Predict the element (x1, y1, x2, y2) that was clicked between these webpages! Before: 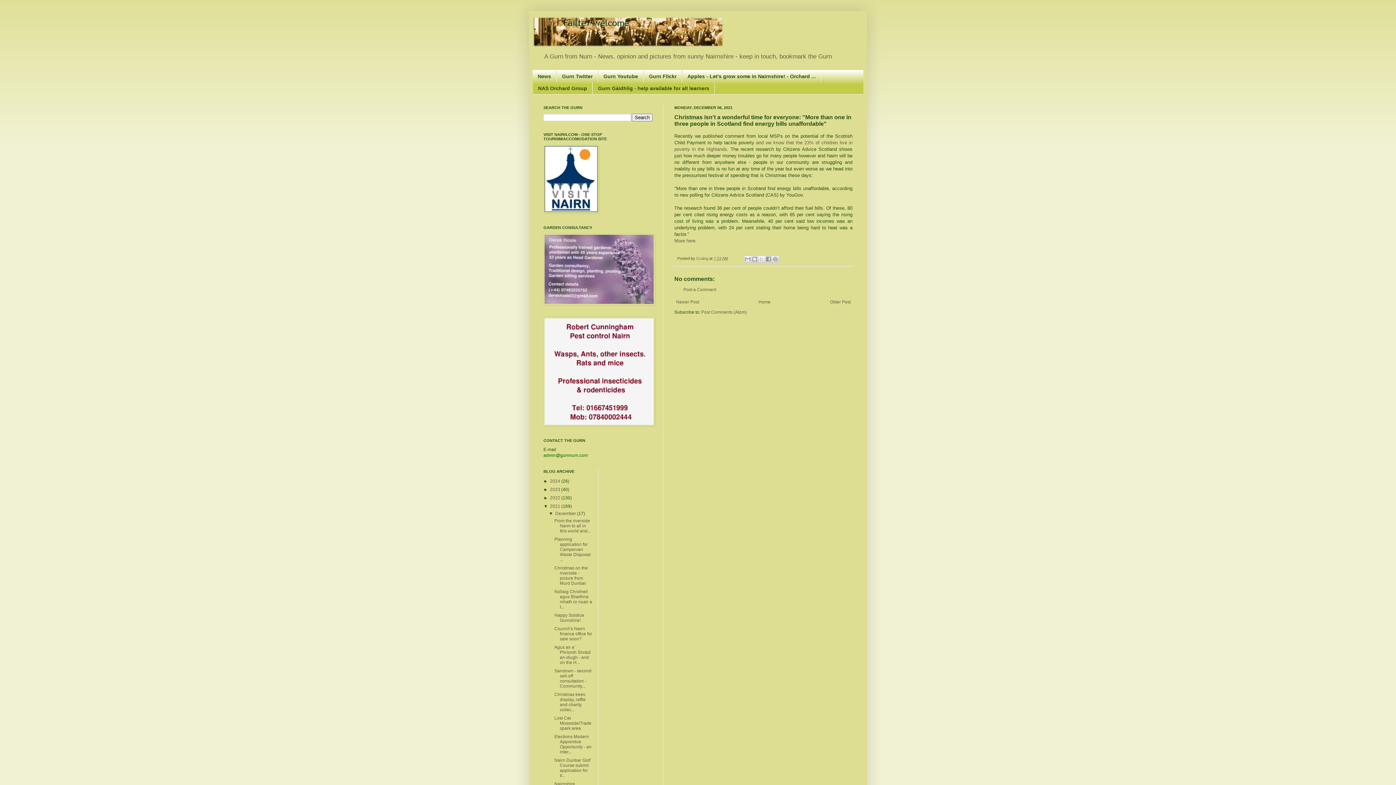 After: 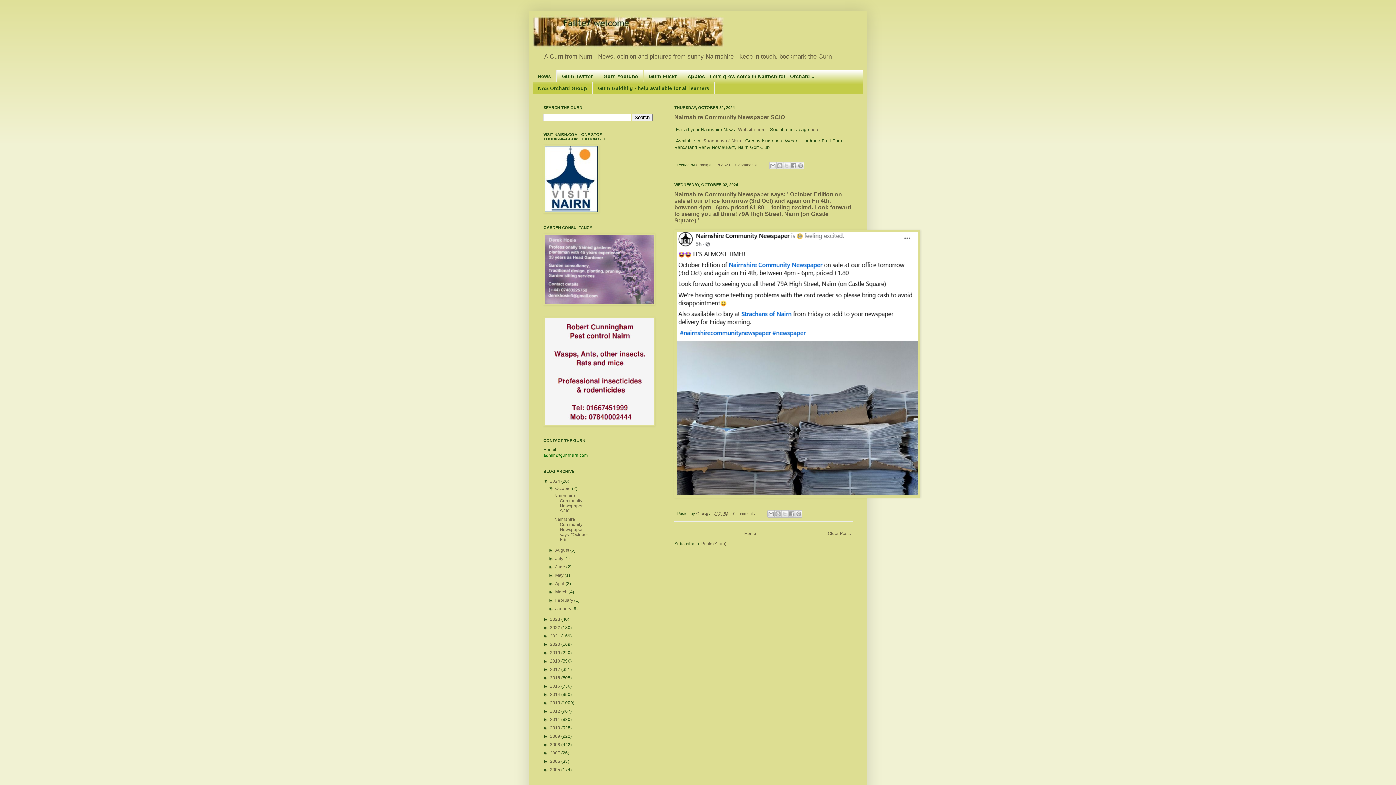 Action: bbox: (532, 14, 863, 49)